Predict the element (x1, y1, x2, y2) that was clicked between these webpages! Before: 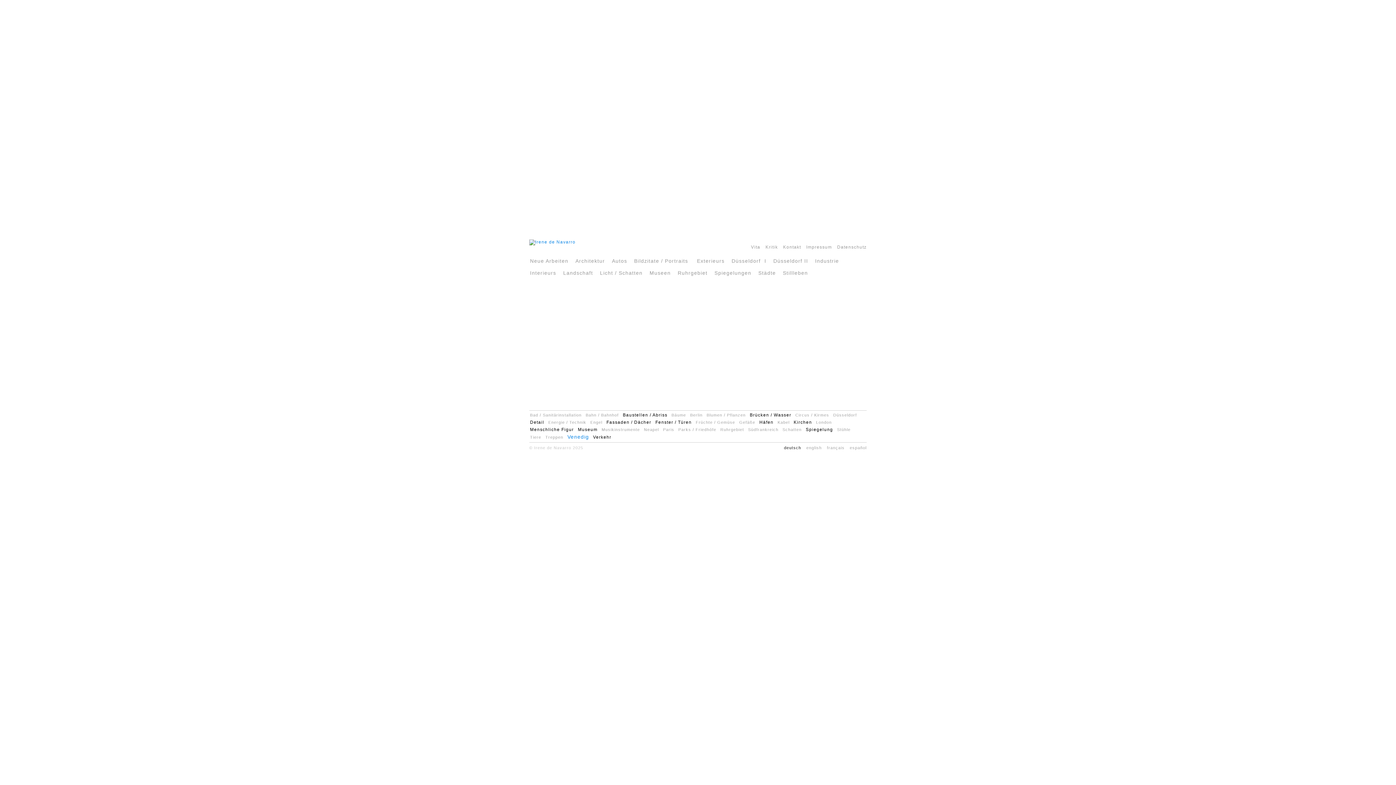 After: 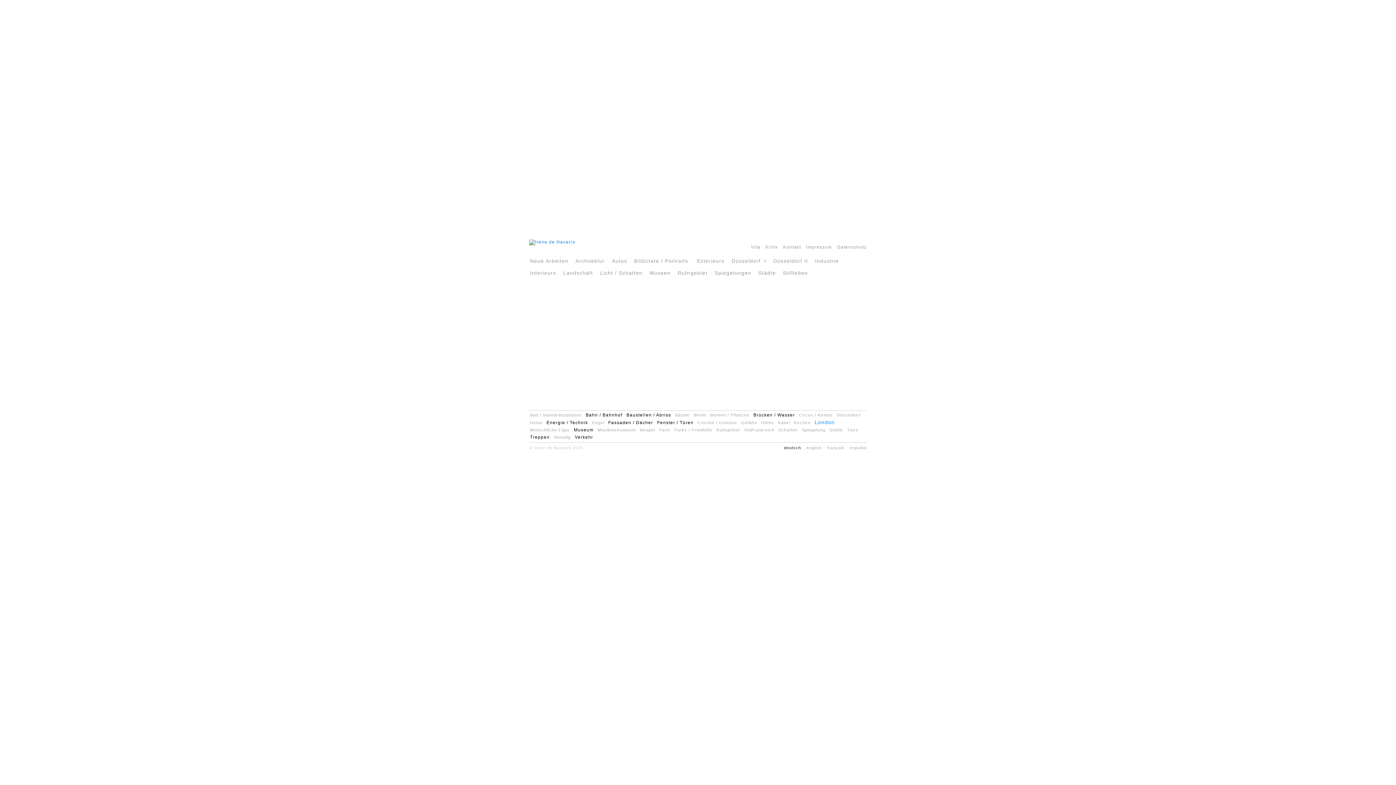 Action: bbox: (816, 420, 832, 424) label: London